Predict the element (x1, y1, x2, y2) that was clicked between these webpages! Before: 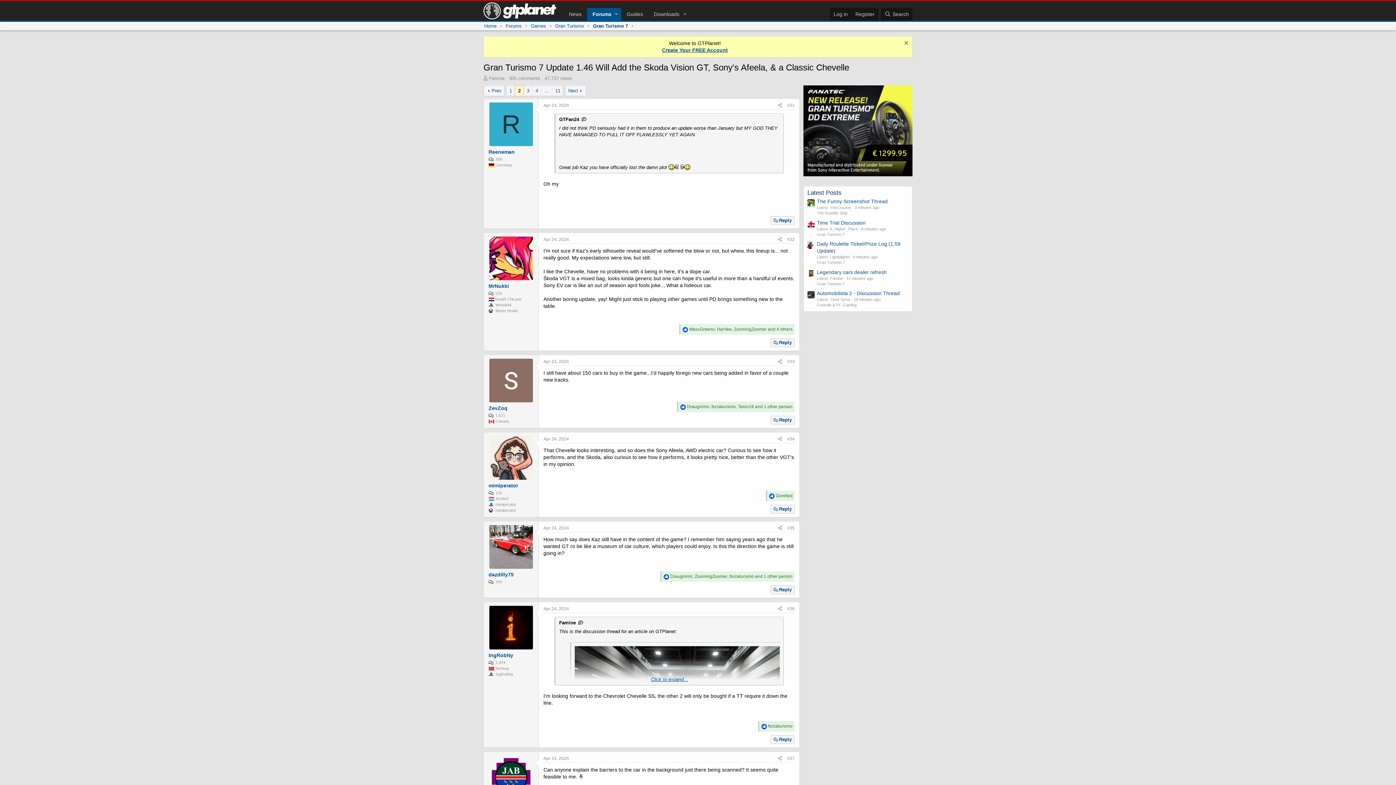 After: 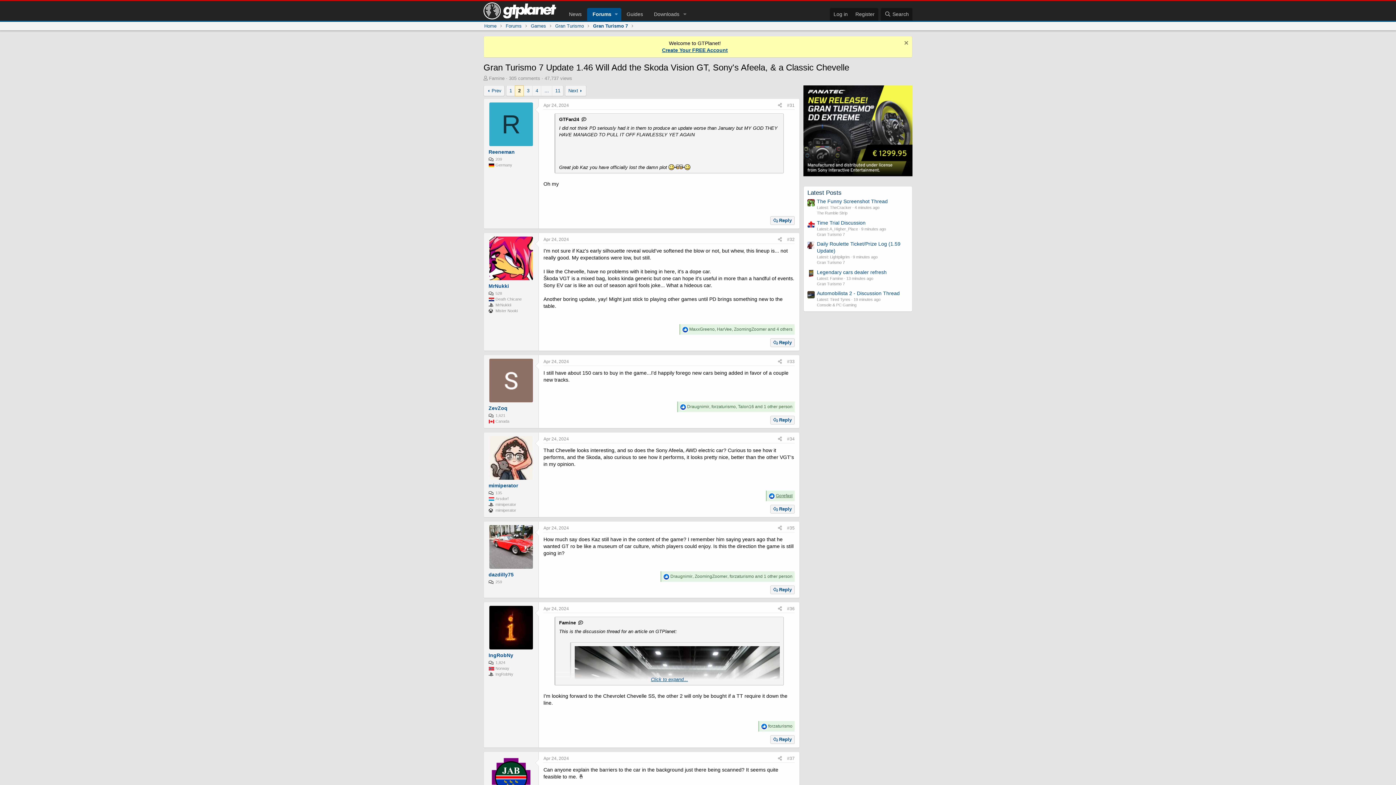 Action: label: Gorefast bbox: (776, 493, 792, 498)